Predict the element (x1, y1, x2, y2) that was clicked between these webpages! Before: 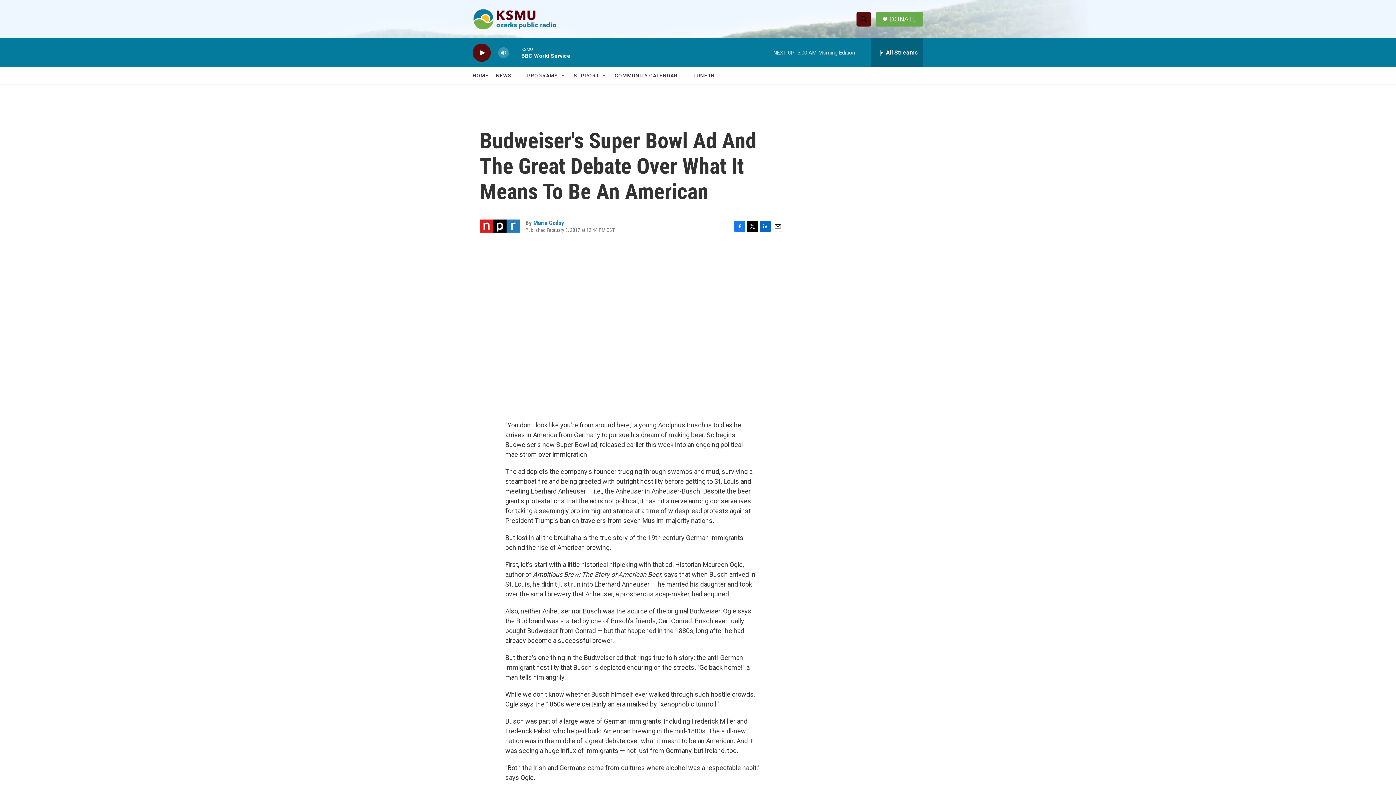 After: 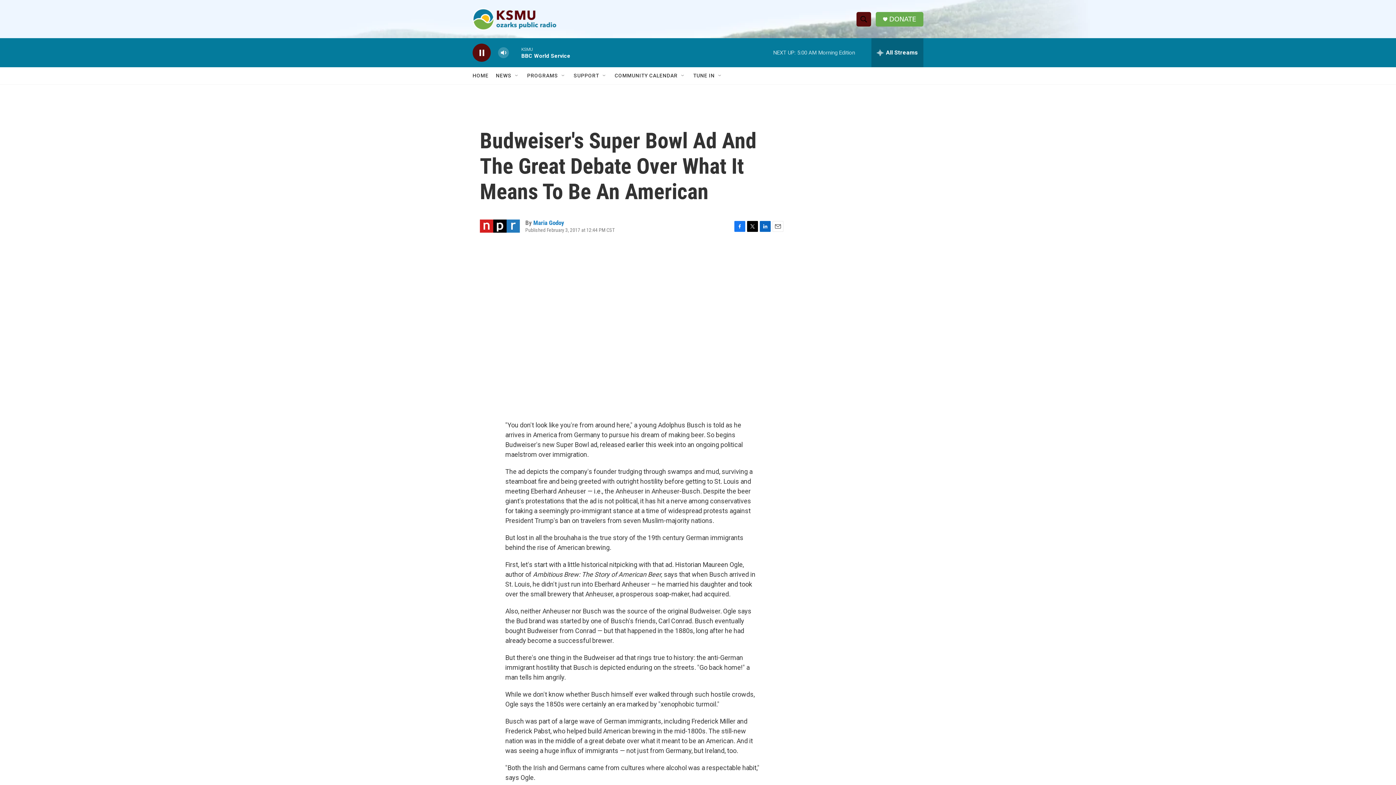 Action: bbox: (476, 48, 487, 56) label: play